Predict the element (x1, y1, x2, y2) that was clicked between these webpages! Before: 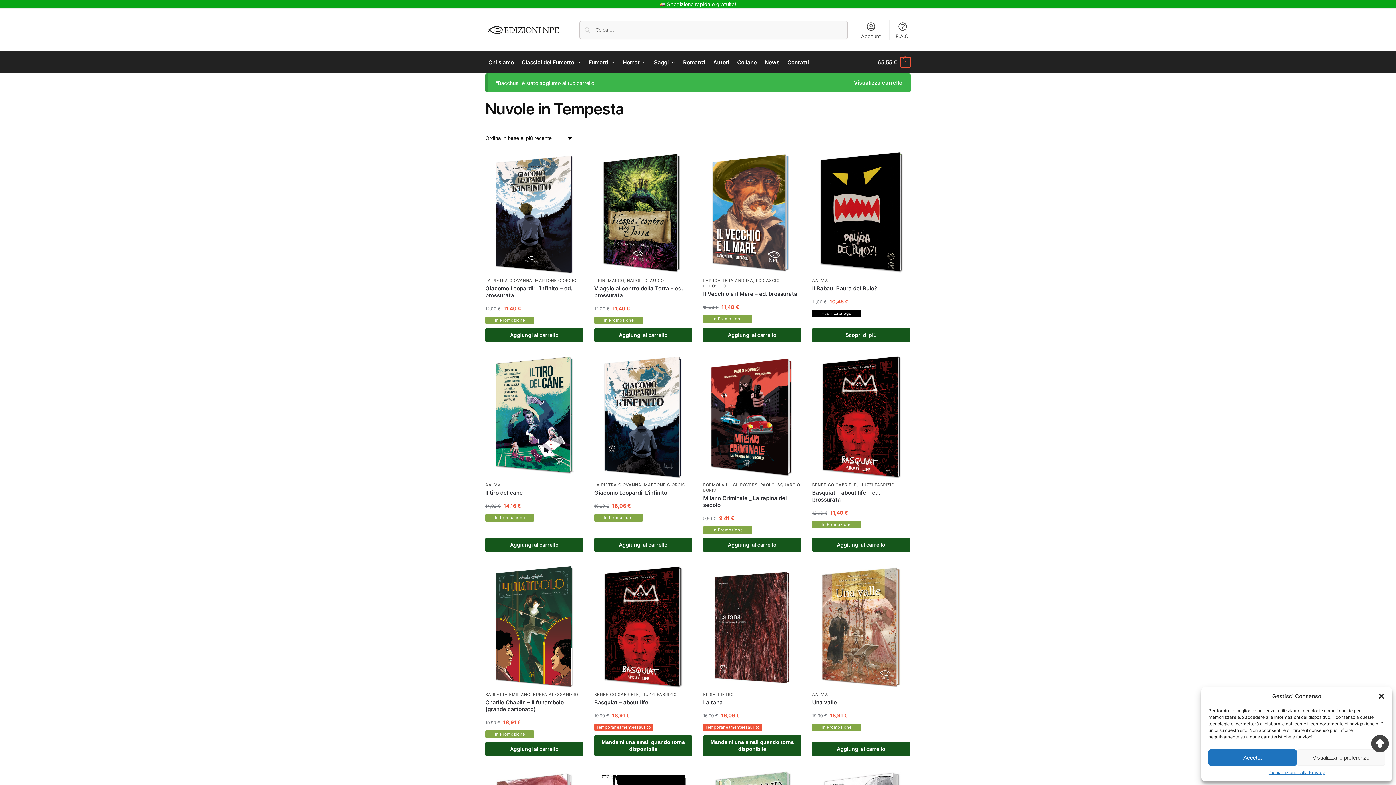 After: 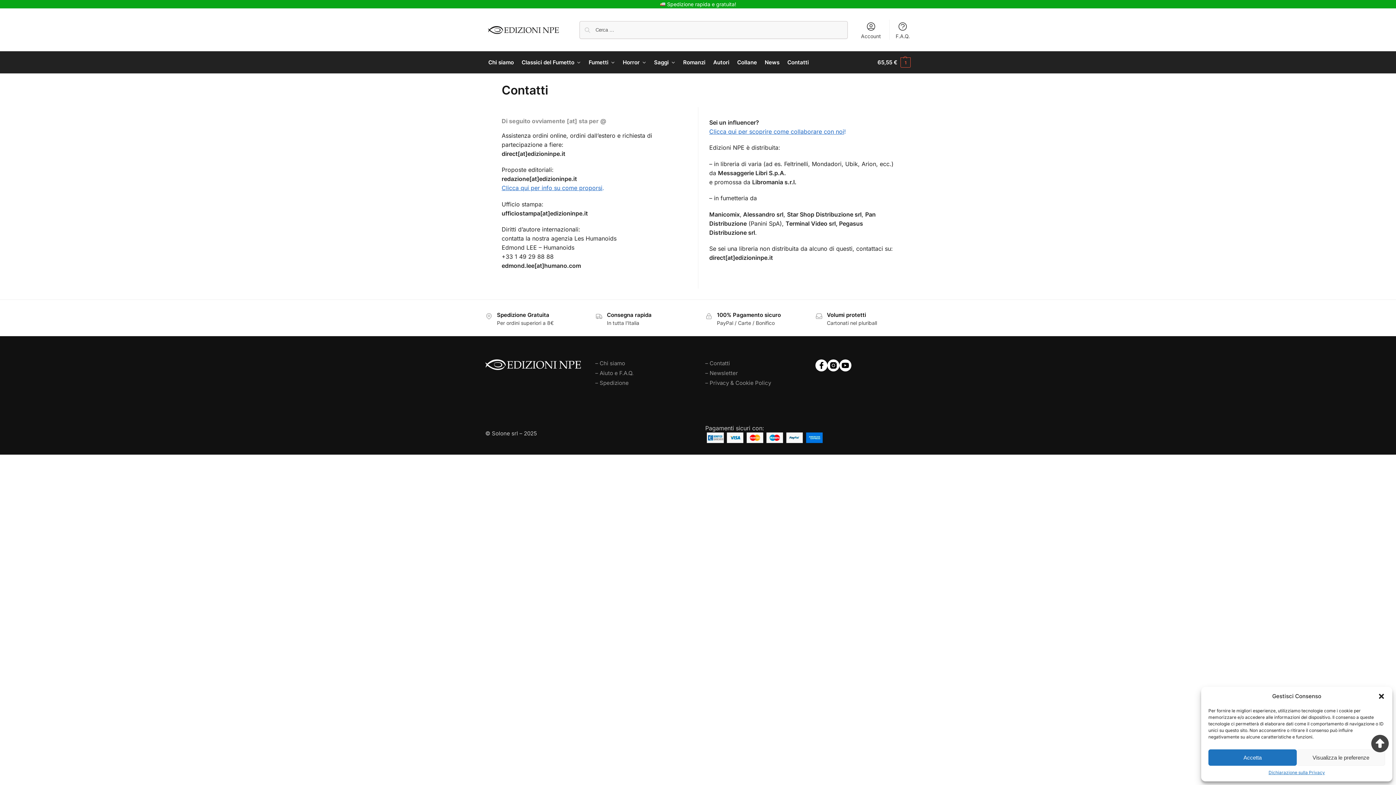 Action: label: Contatti bbox: (784, 51, 812, 73)